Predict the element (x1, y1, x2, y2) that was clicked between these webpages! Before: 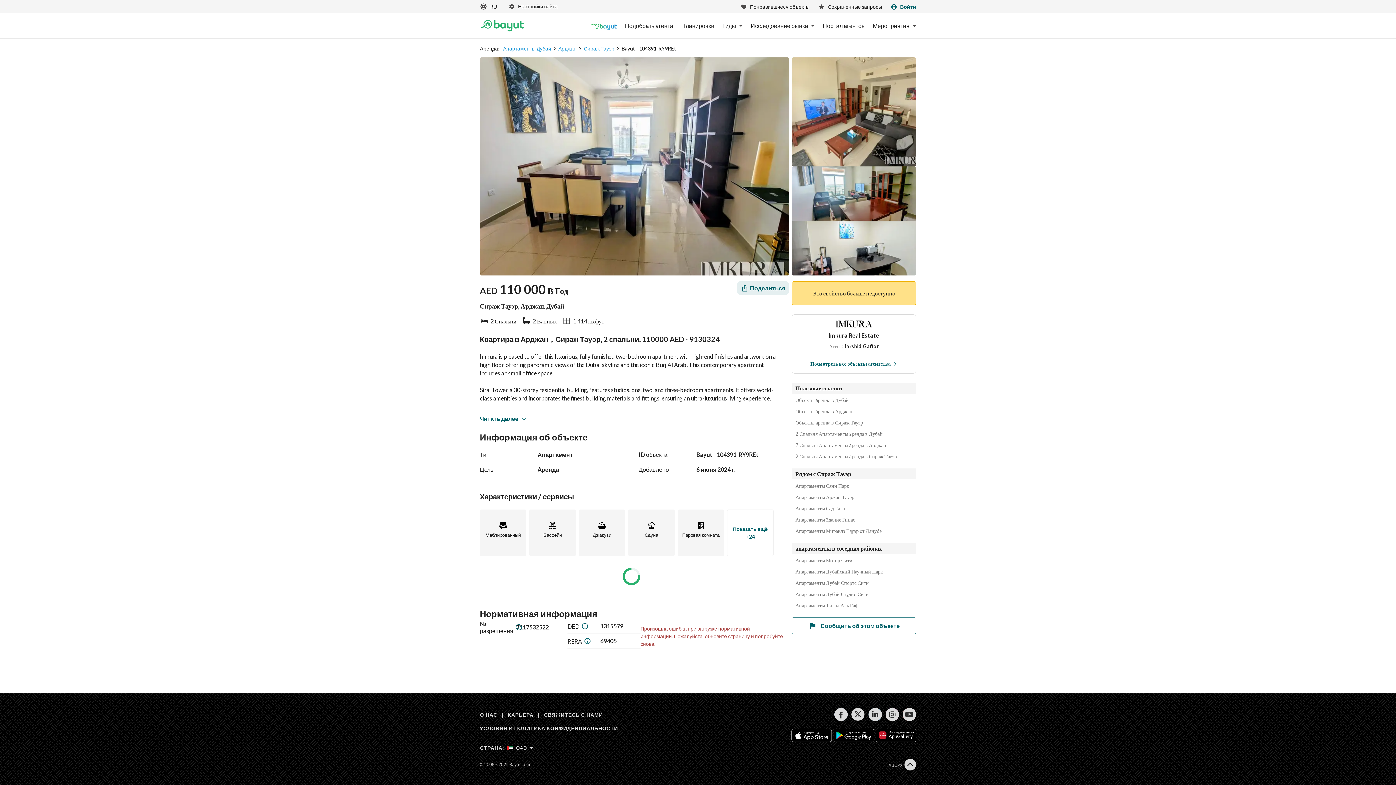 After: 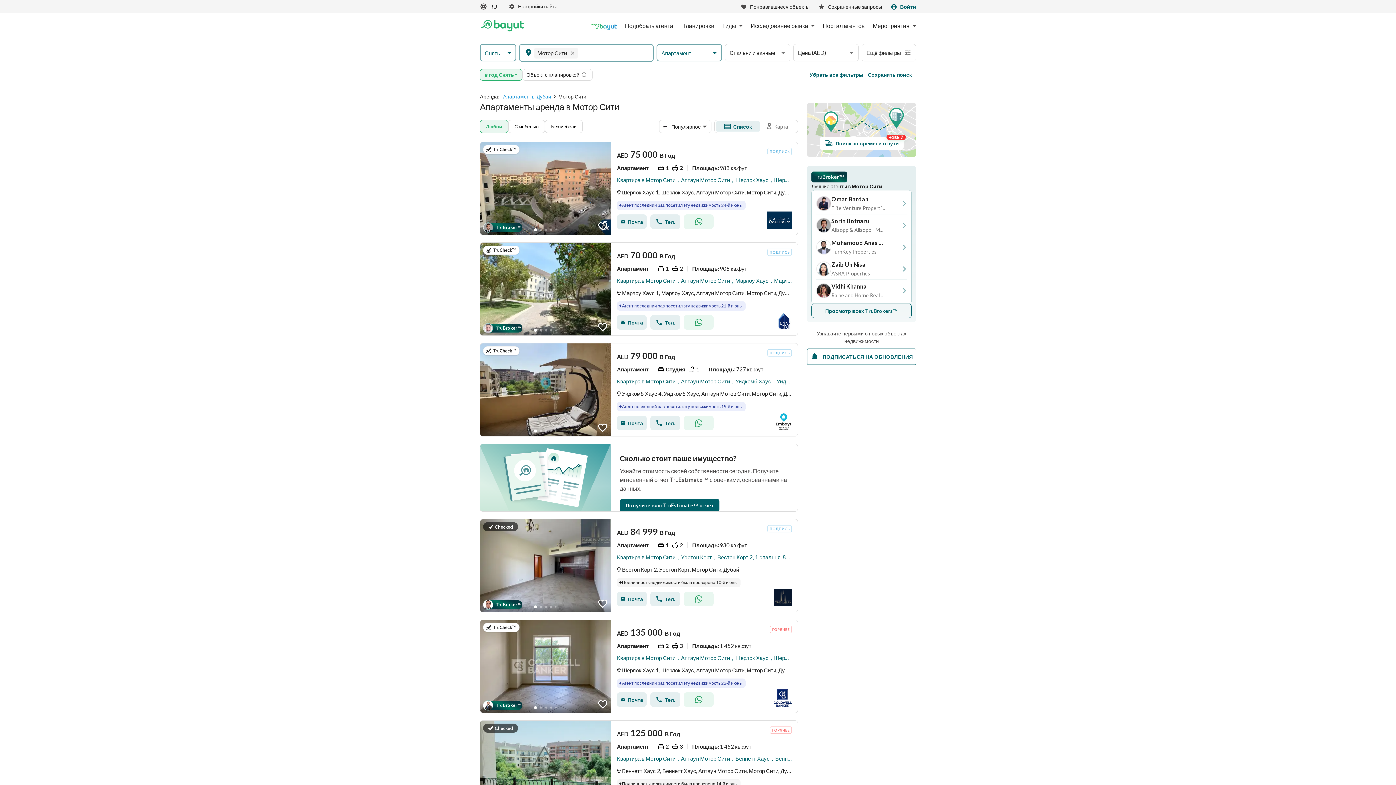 Action: bbox: (795, 565, 916, 571) label: Апартаменты Мотор Сити